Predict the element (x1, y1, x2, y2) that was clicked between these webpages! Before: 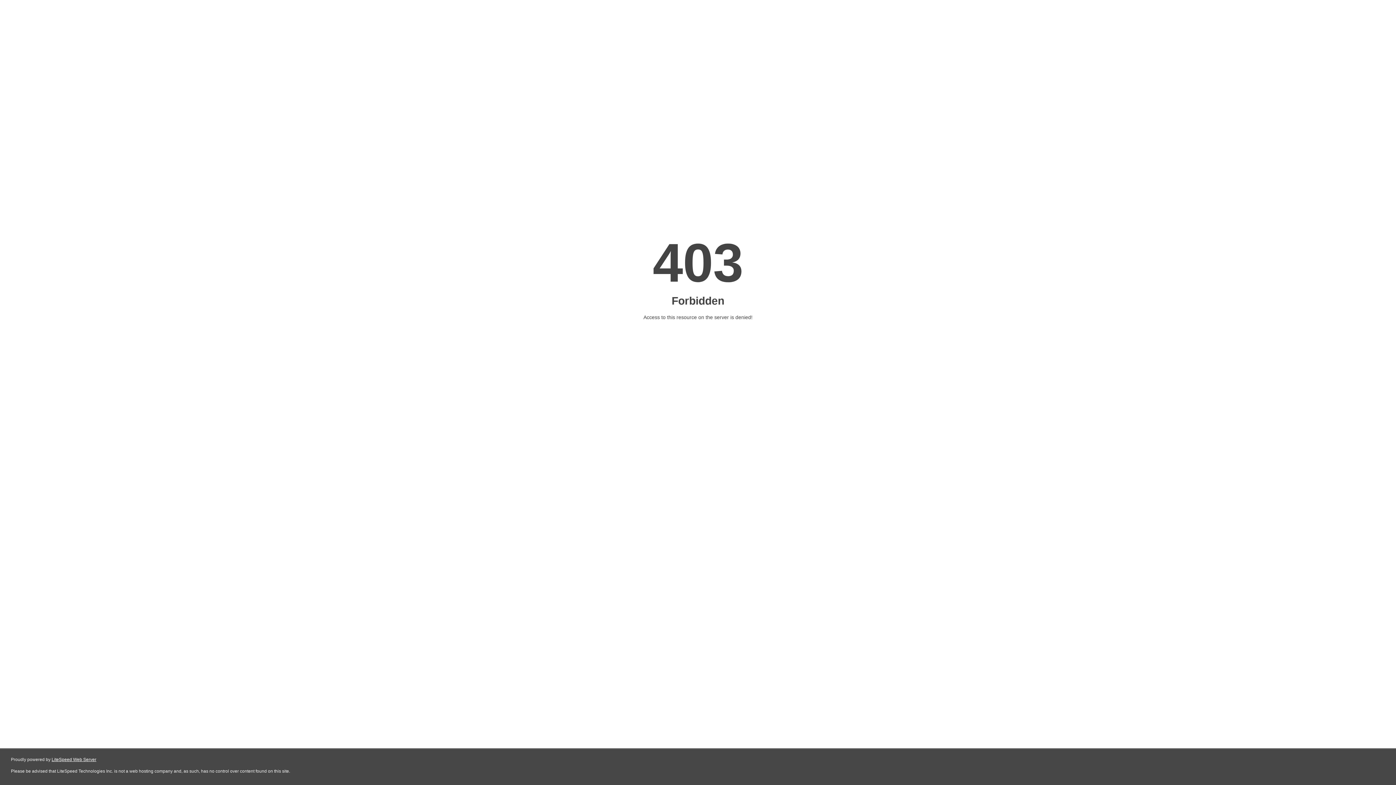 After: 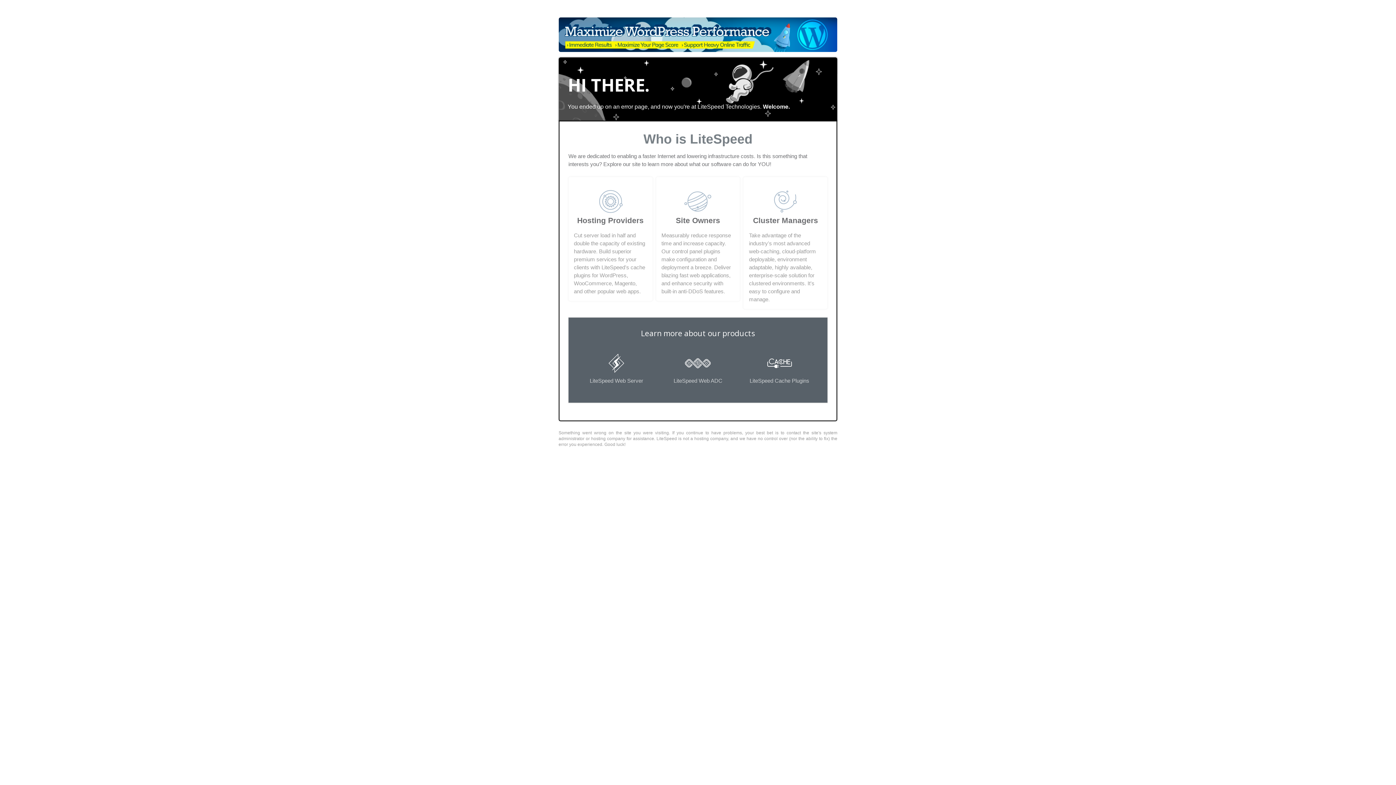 Action: label: LiteSpeed Web Server bbox: (51, 757, 96, 762)